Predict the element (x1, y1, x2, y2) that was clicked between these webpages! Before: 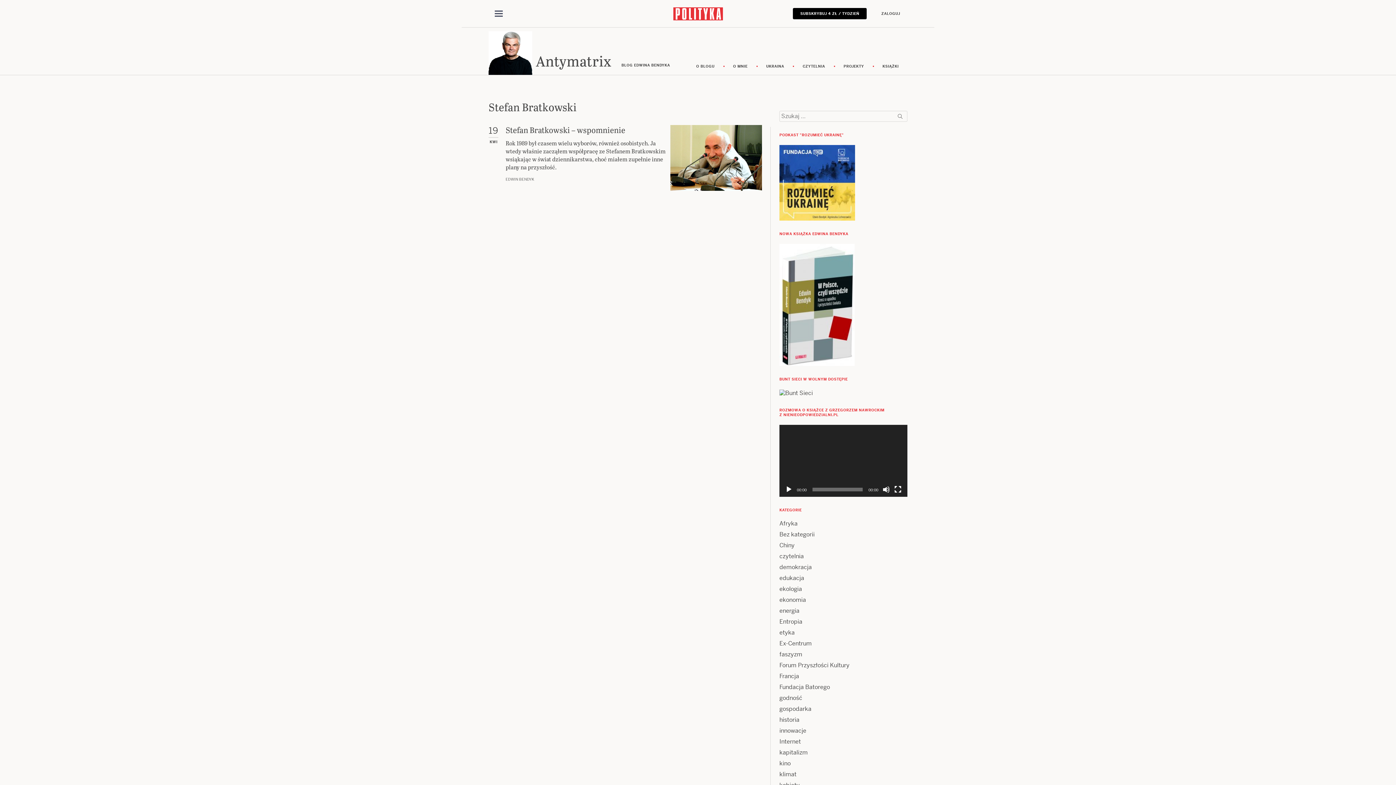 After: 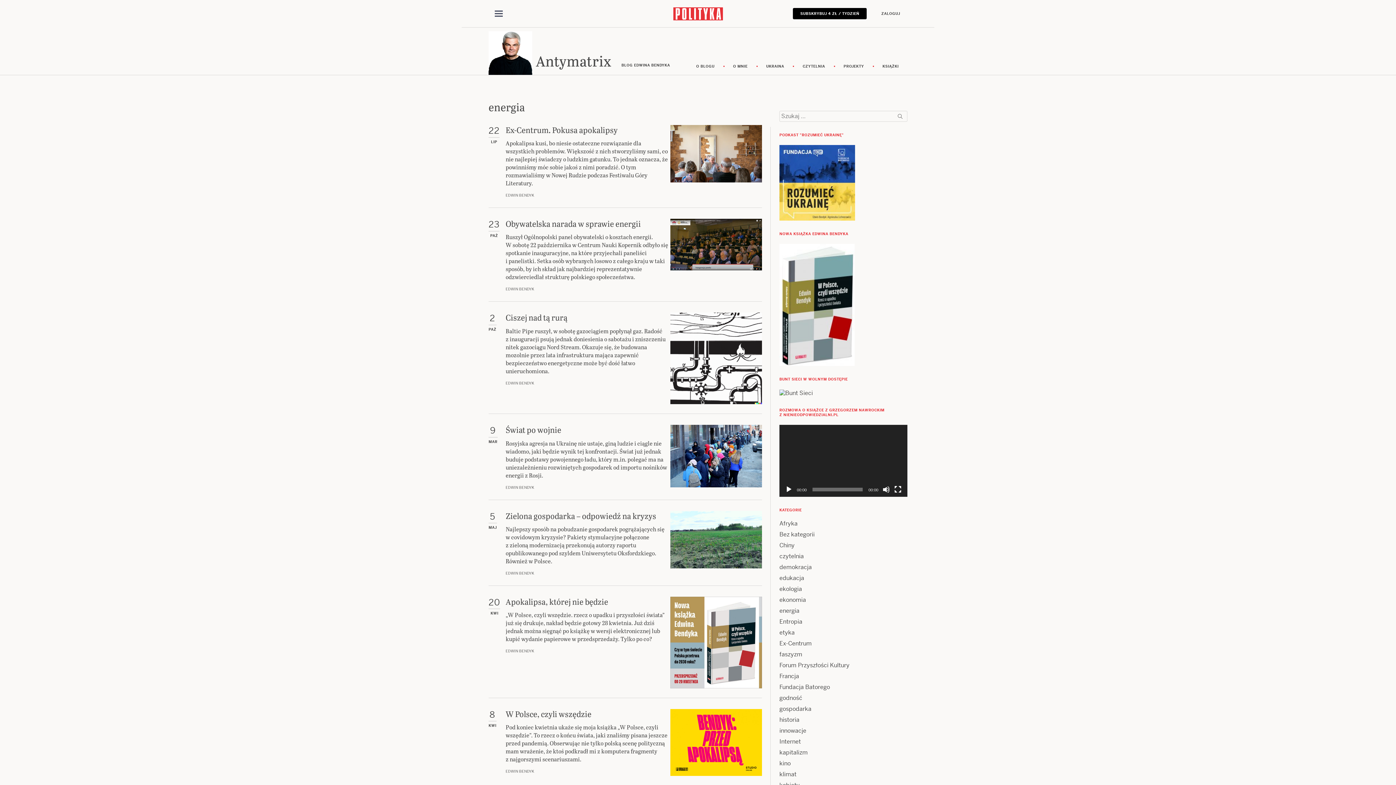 Action: label: energia bbox: (779, 607, 799, 614)